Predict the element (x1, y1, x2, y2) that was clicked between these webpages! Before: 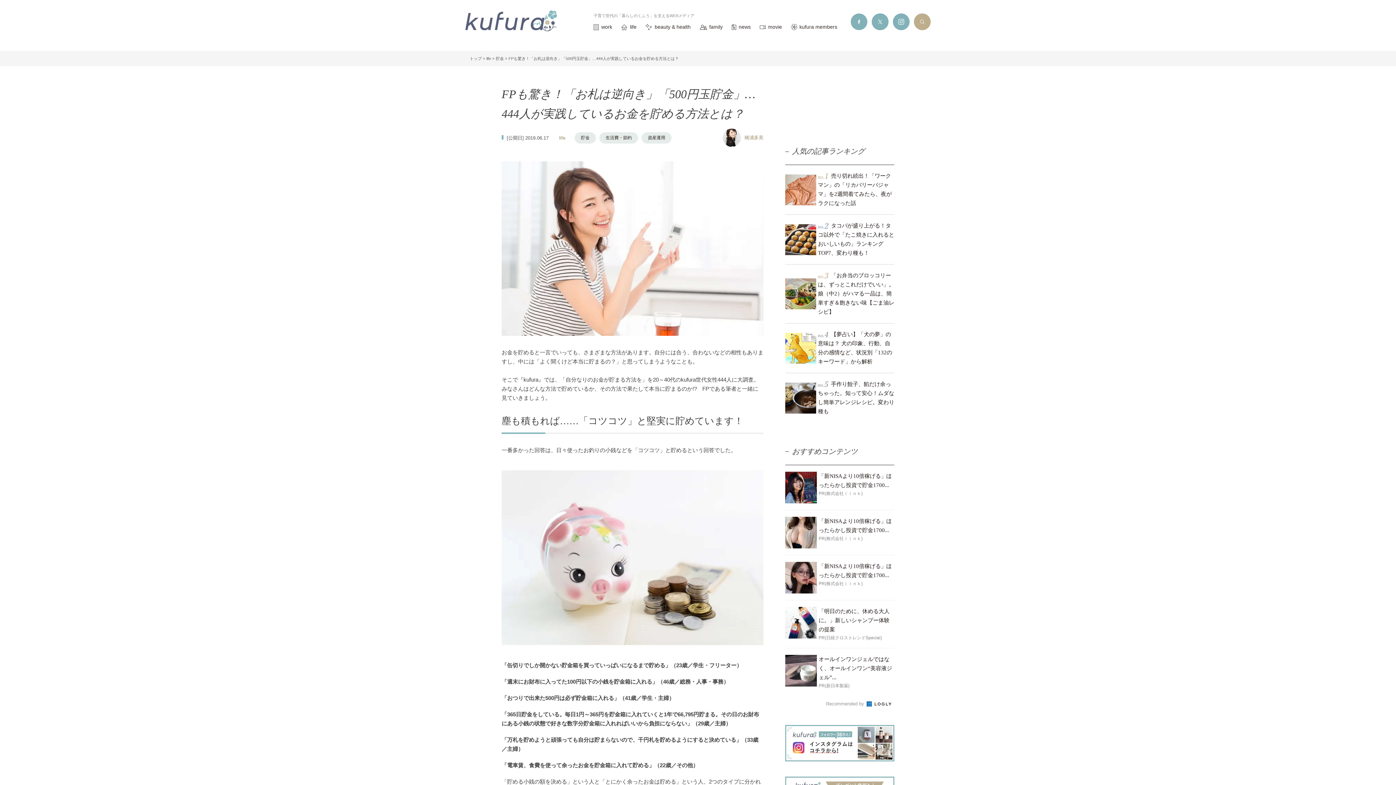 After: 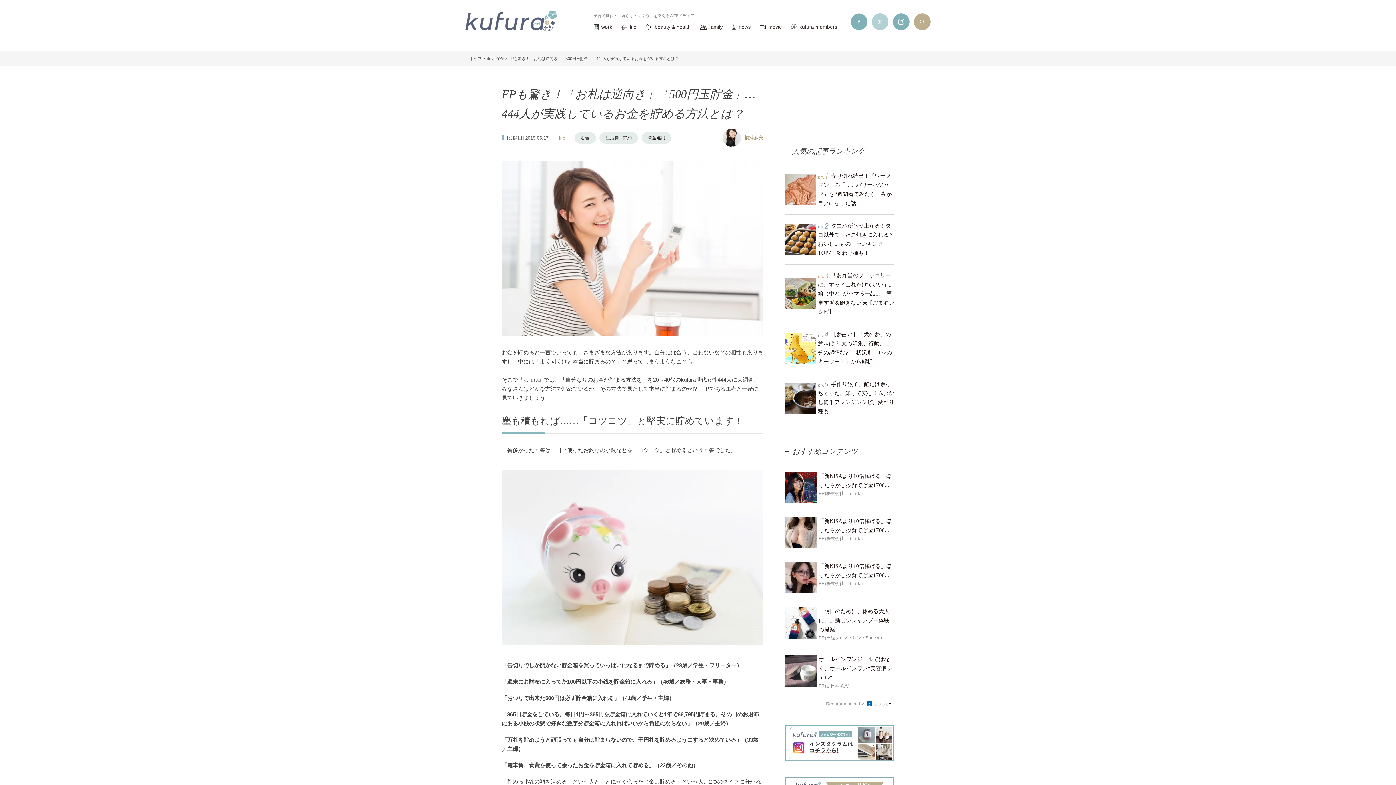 Action: bbox: (872, 13, 888, 30)